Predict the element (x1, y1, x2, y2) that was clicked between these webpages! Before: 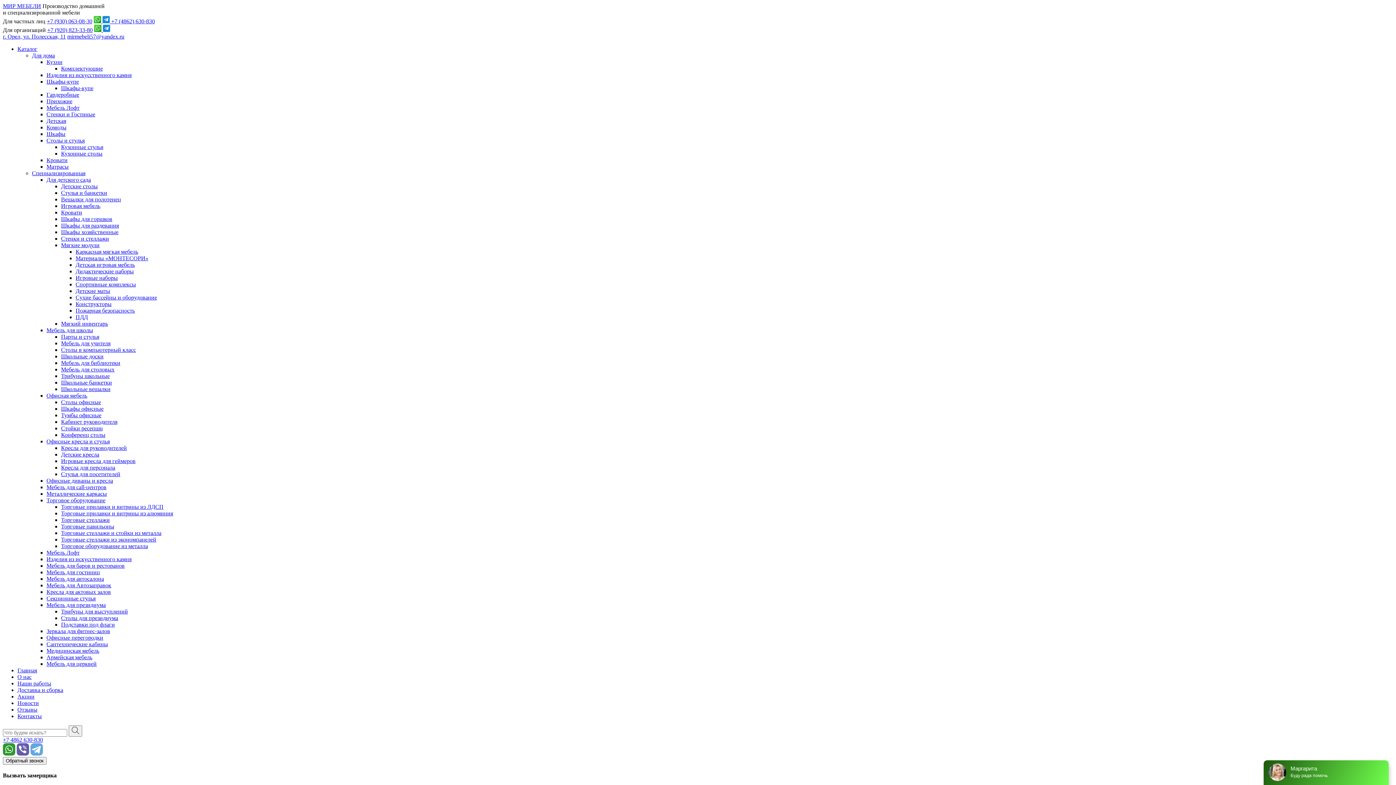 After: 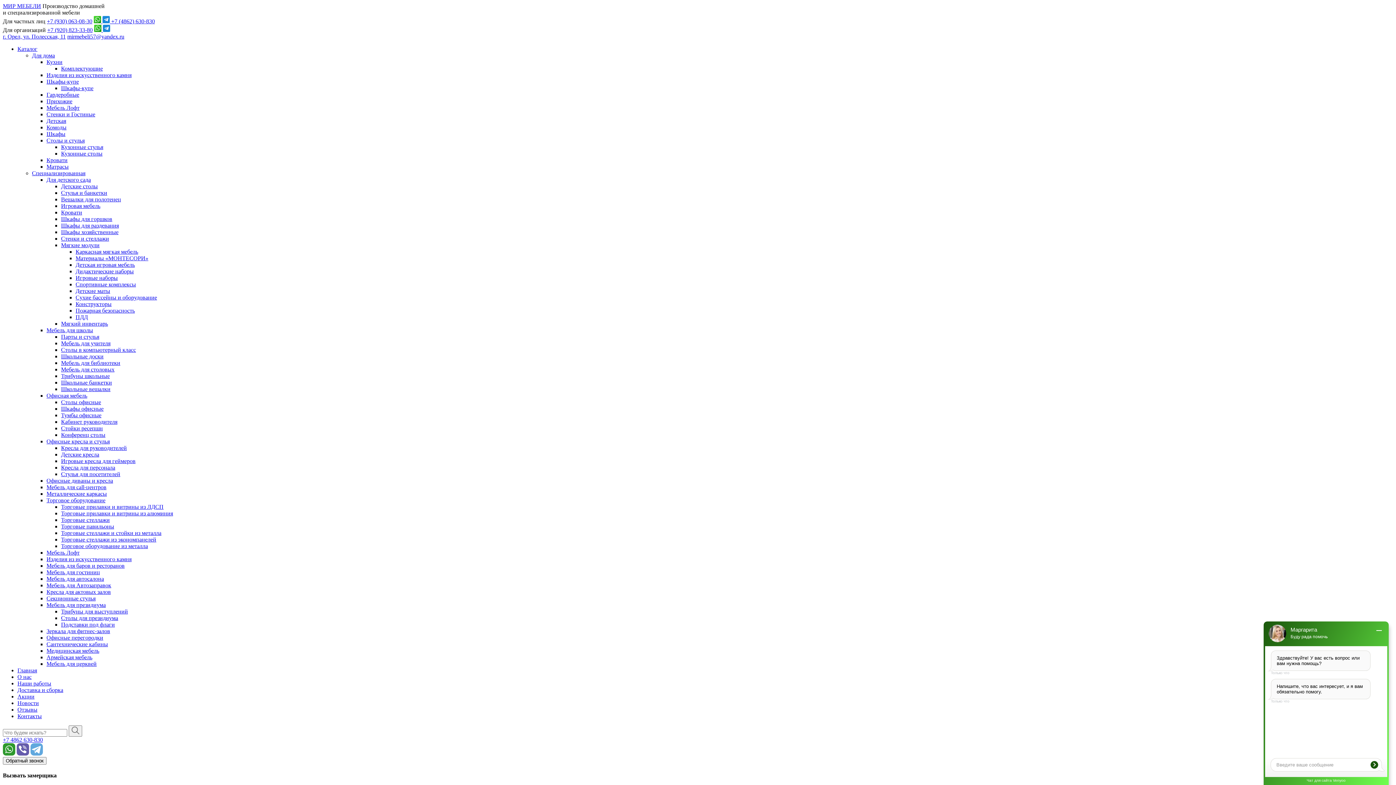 Action: bbox: (61, 85, 93, 91) label: Шкафы-купе